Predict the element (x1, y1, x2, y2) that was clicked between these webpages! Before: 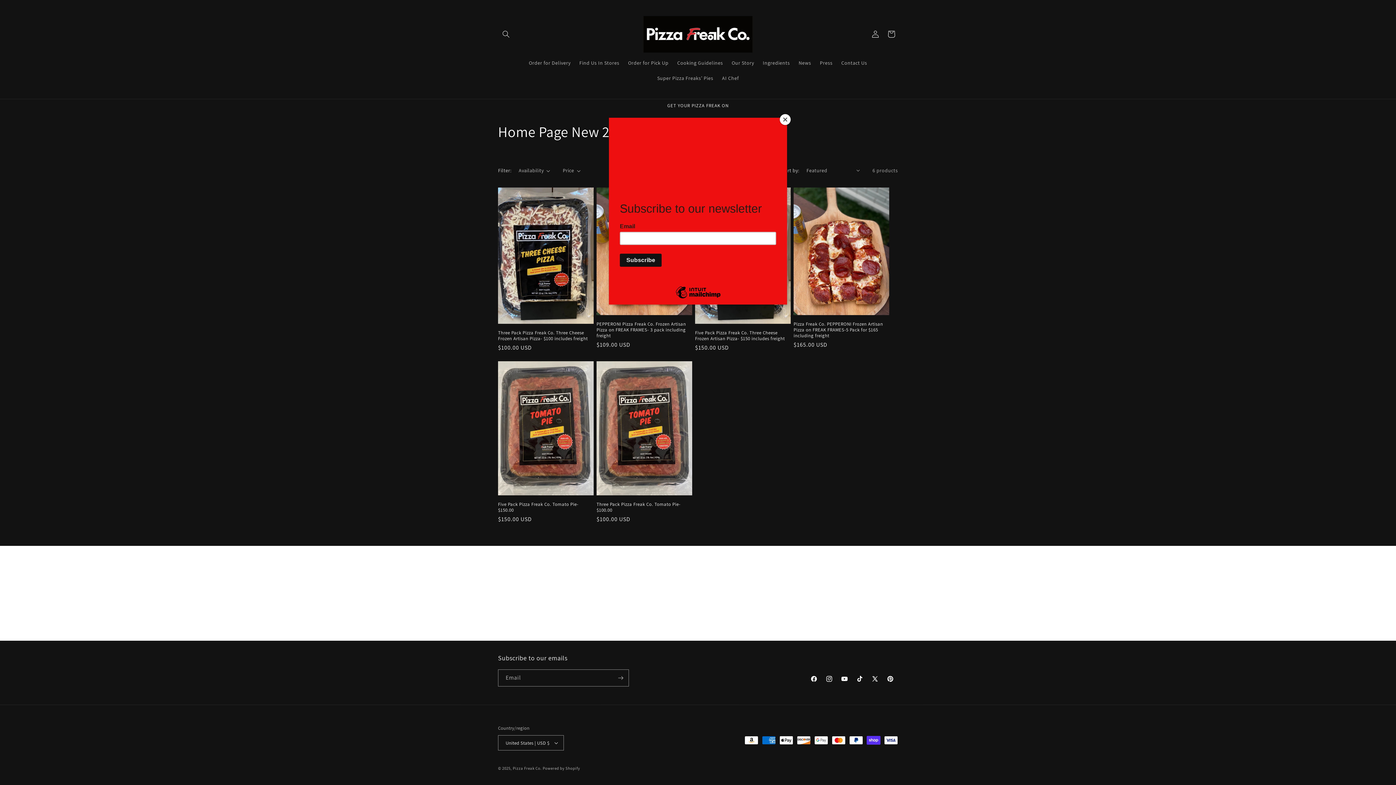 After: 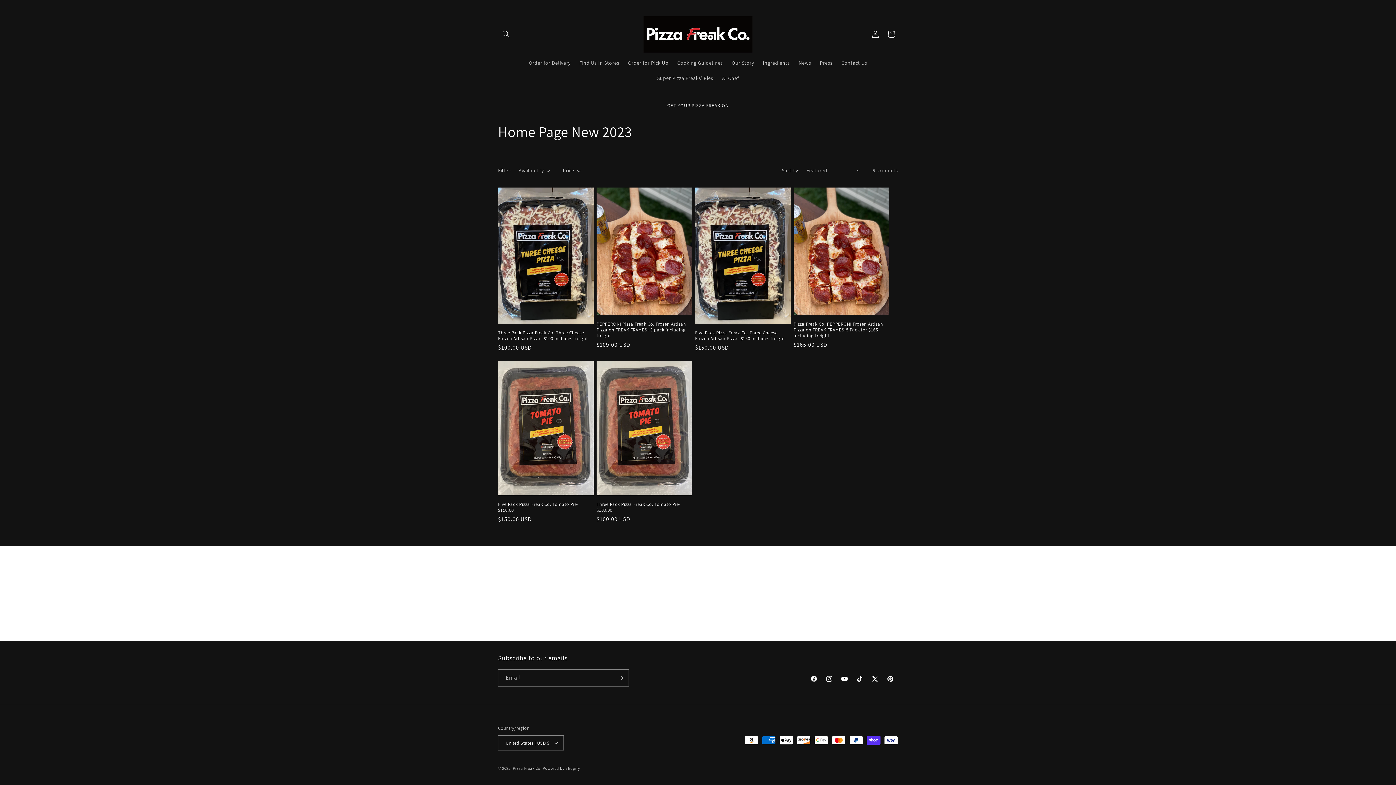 Action: bbox: (780, 114, 790, 125) label: Close